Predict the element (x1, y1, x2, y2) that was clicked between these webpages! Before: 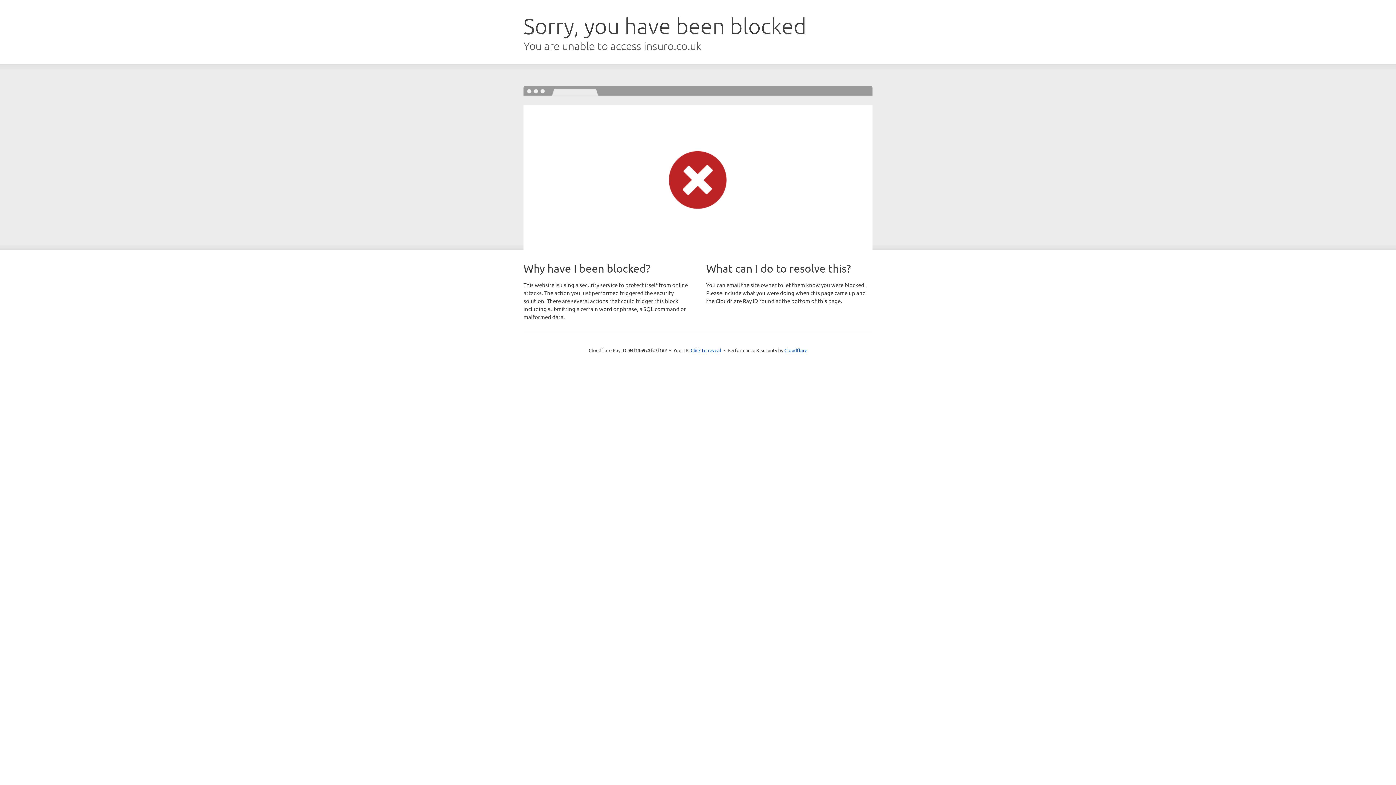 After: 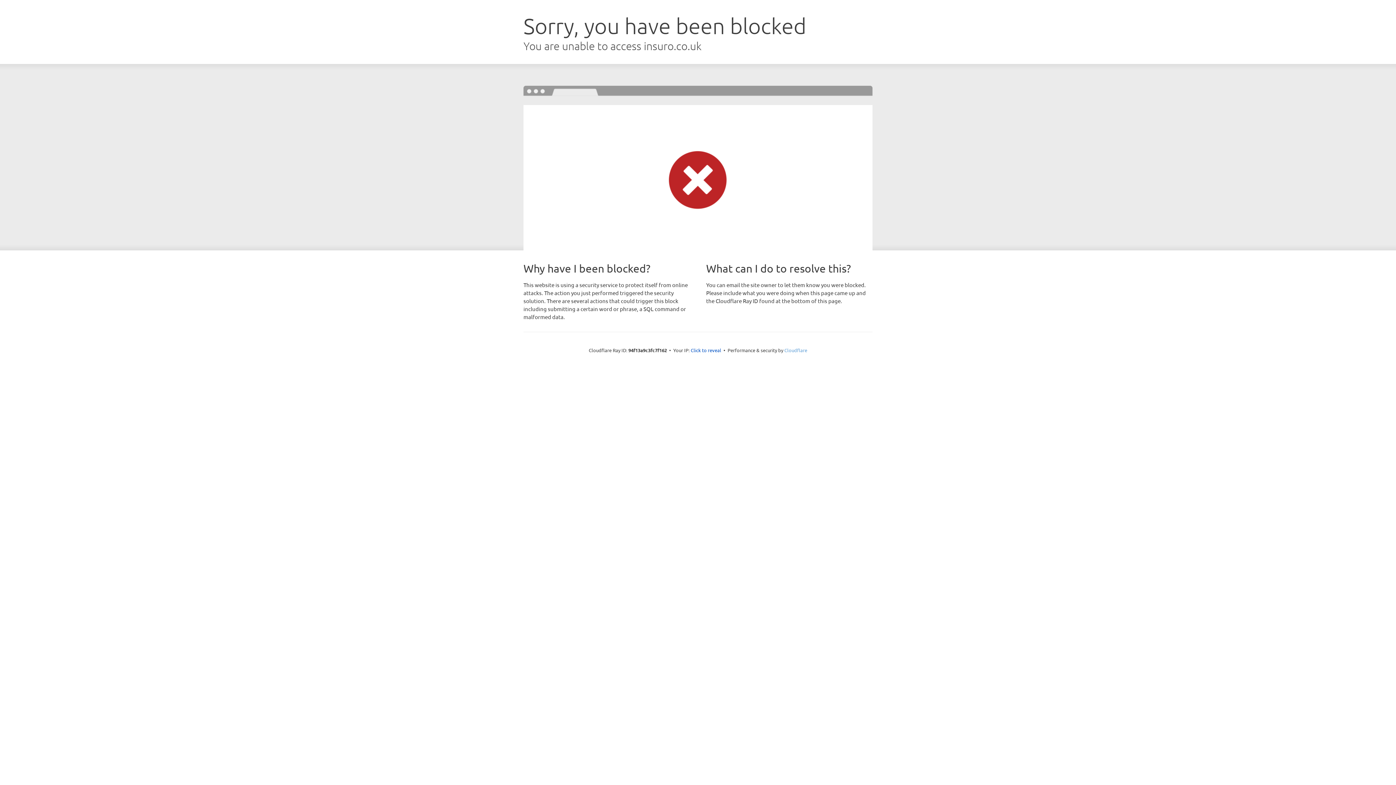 Action: bbox: (784, 347, 807, 353) label: Cloudflare